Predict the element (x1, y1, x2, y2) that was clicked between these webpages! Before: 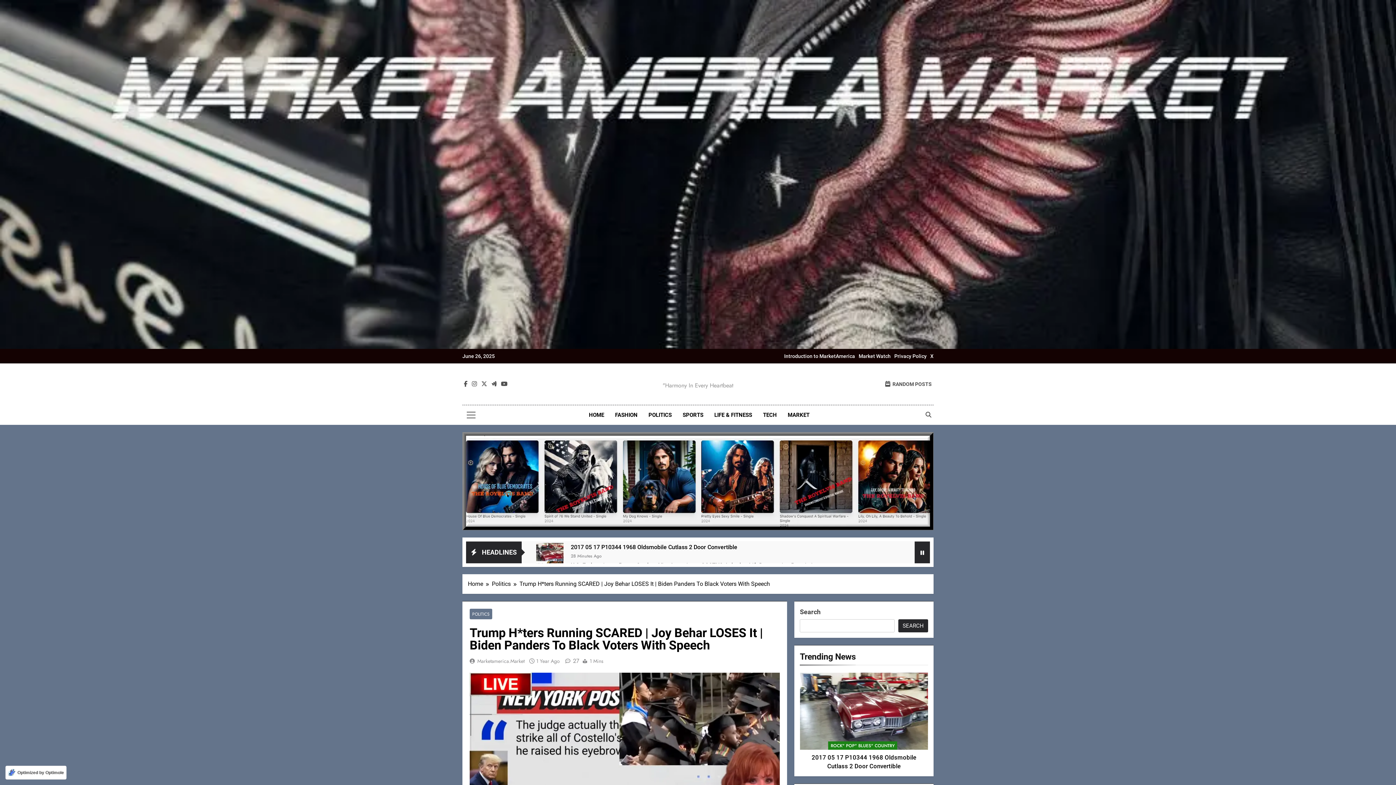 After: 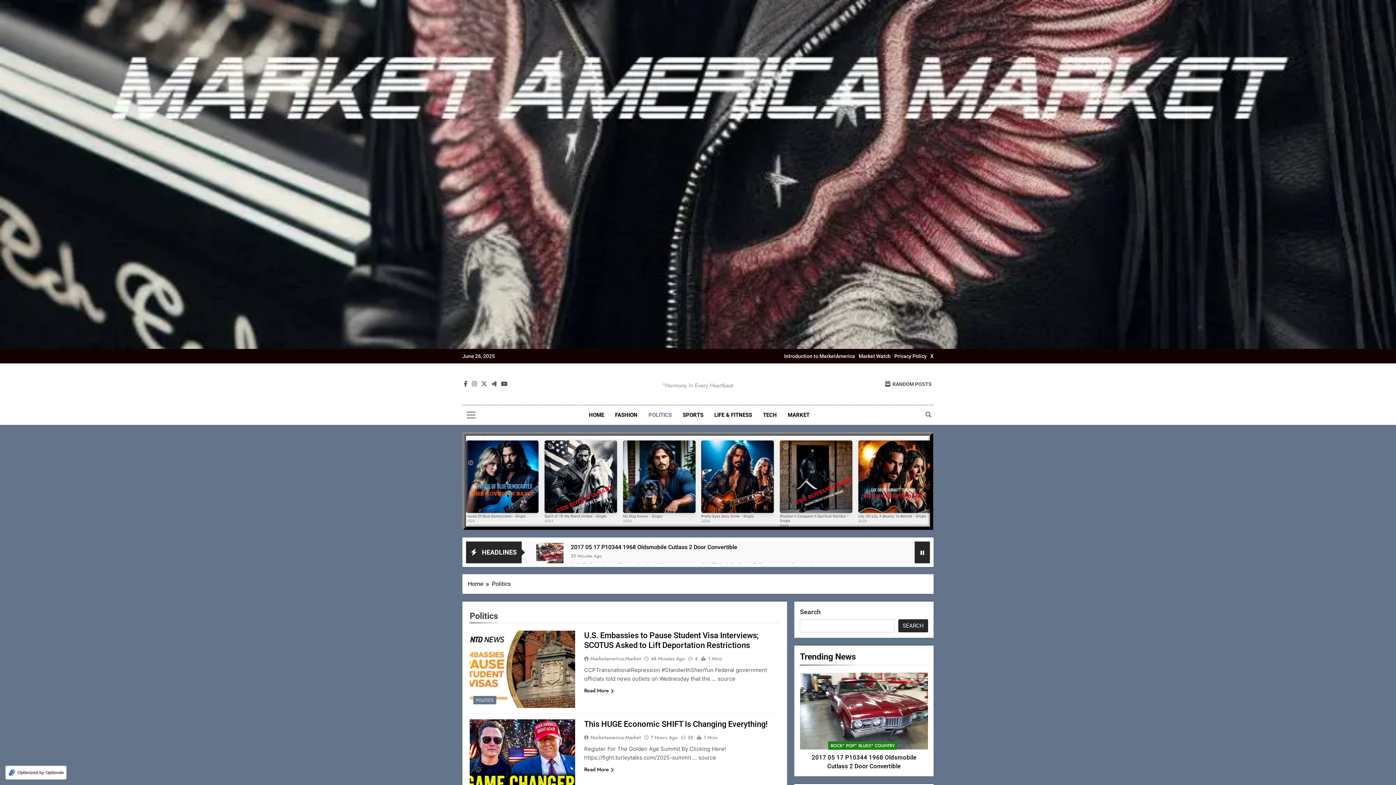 Action: bbox: (643, 405, 677, 425) label: POLITICS